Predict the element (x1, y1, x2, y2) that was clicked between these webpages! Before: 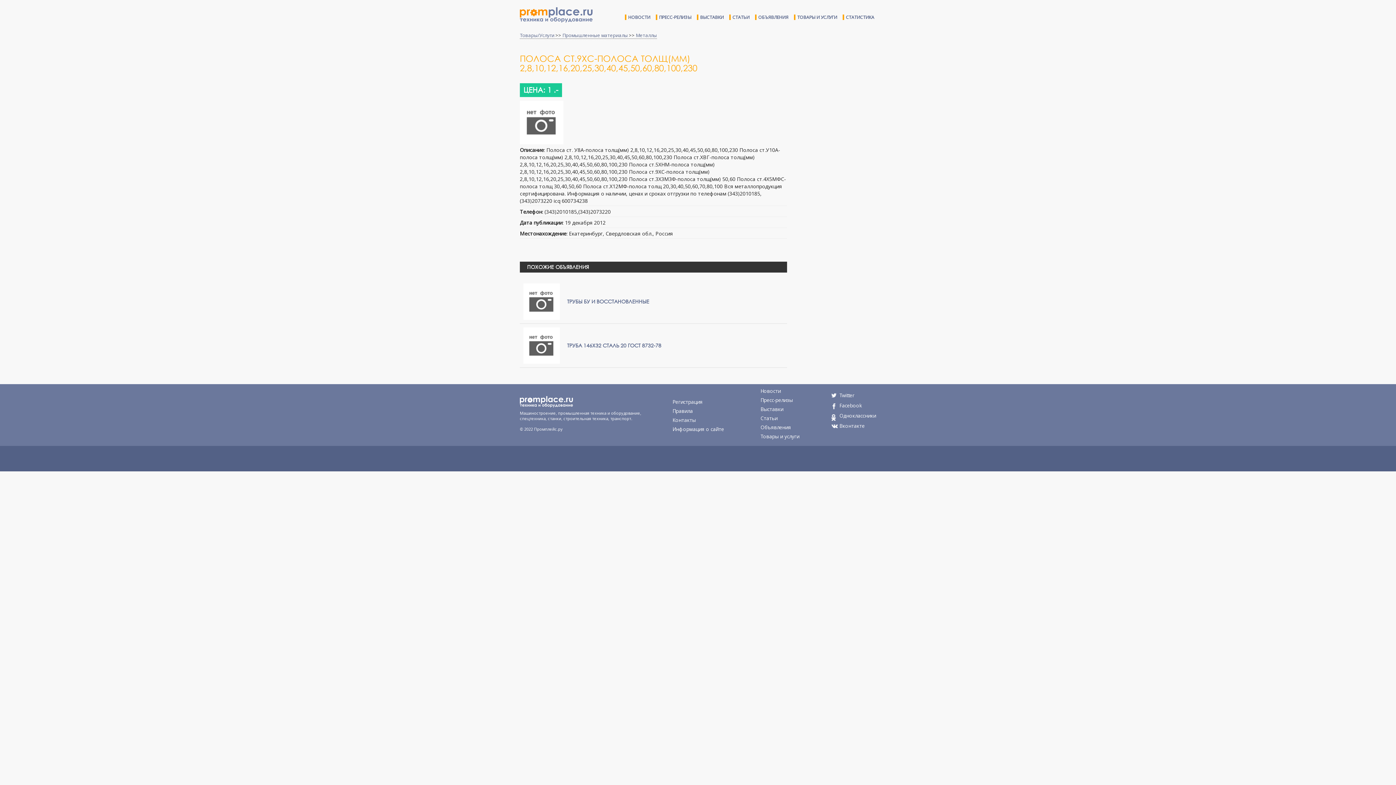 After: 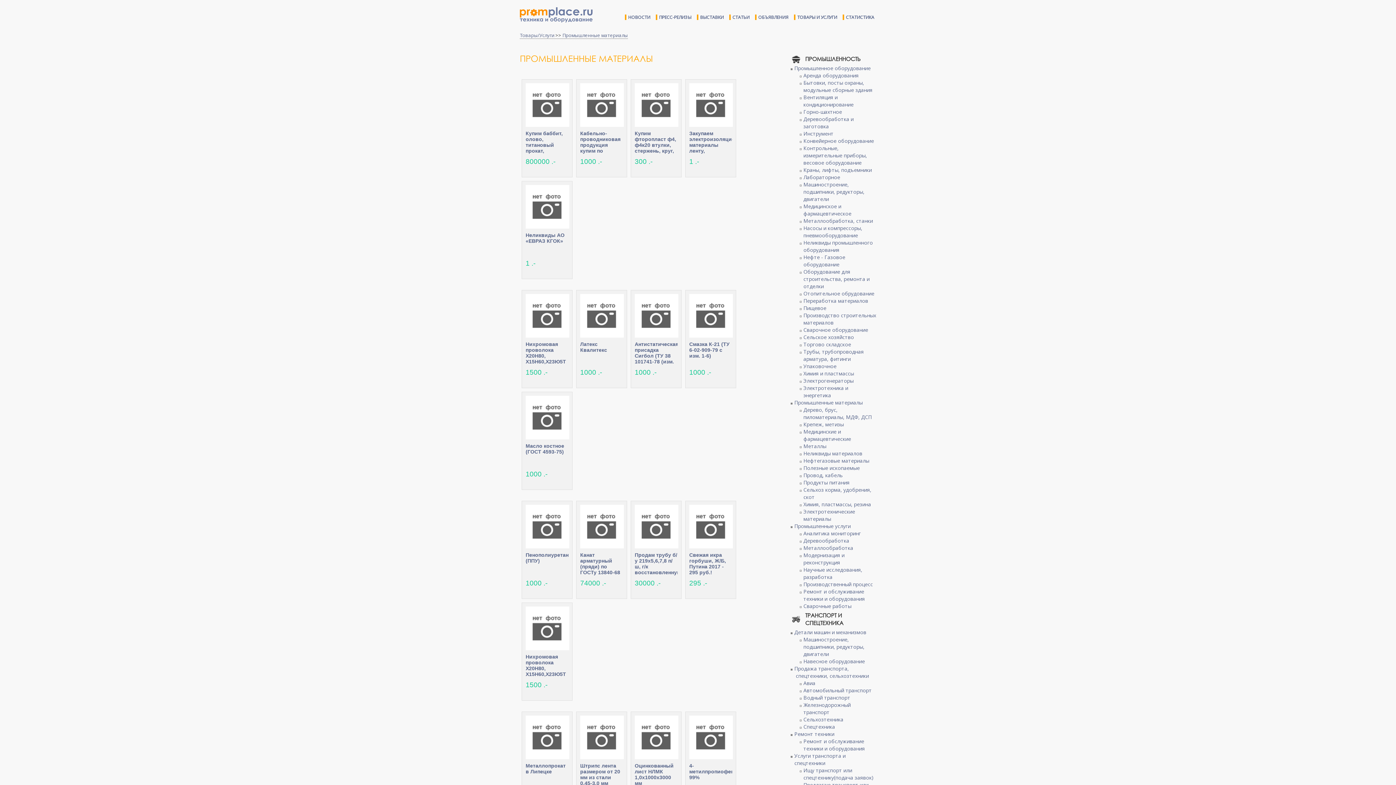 Action: bbox: (562, 32, 628, 38) label: Промышленные материалы